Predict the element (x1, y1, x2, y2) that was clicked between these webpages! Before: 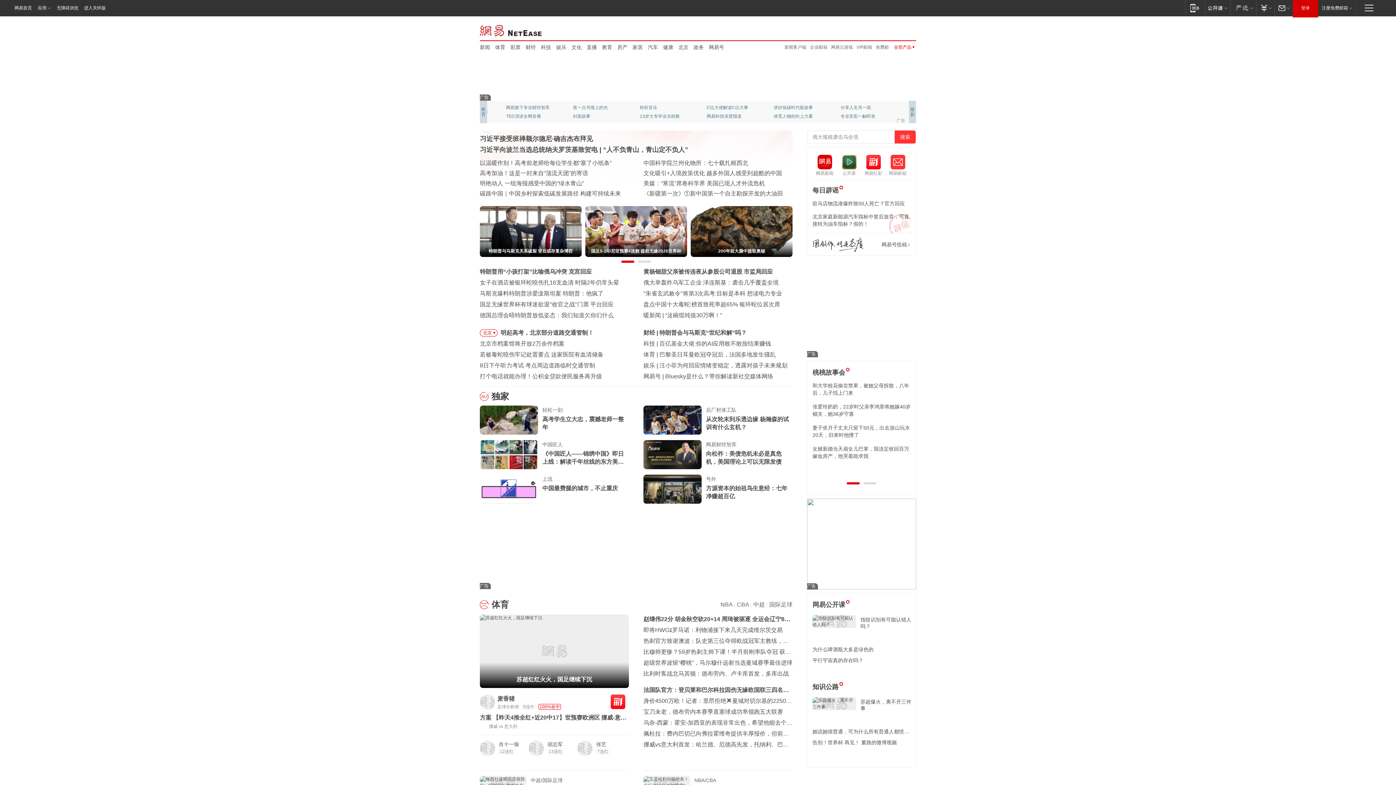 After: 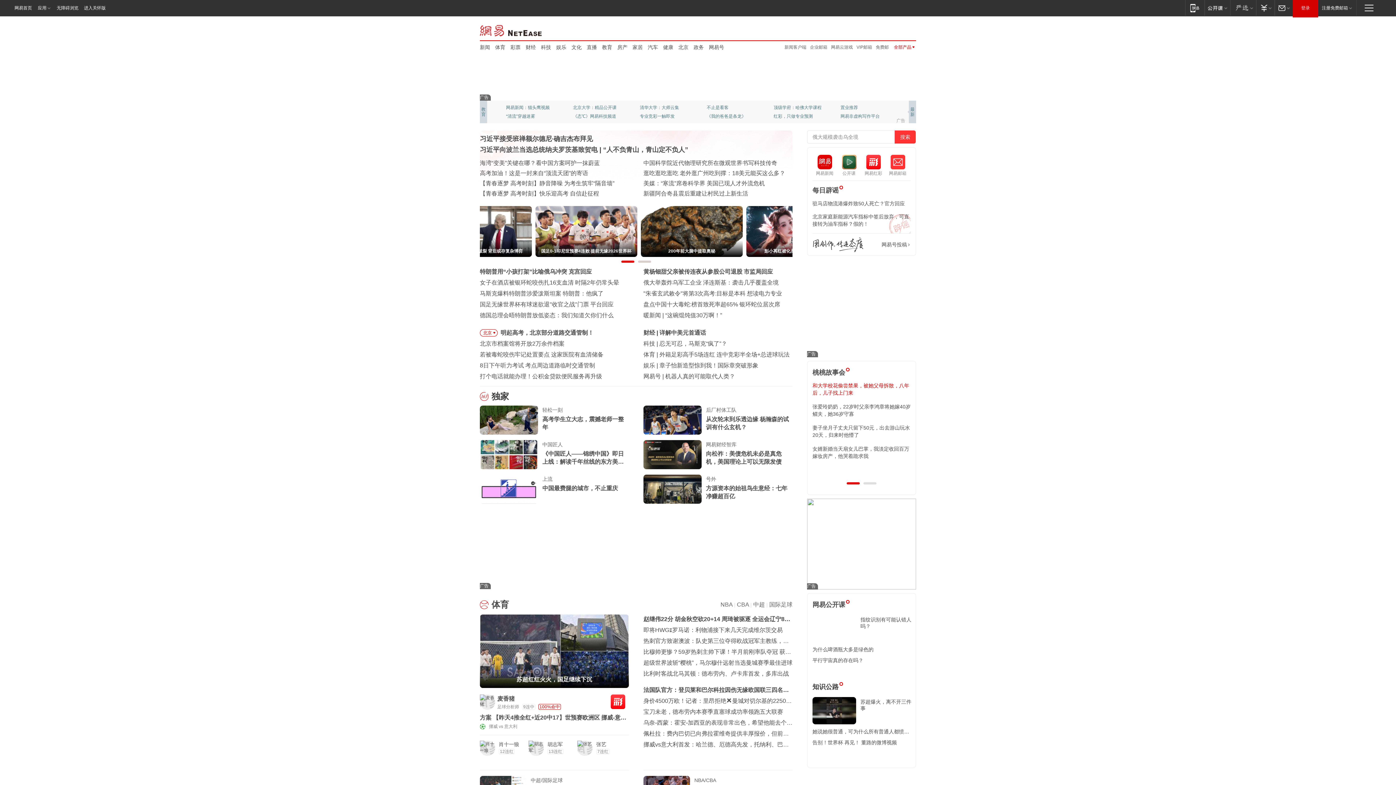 Action: label: 和大学校花偷尝禁果，被她父母拆散，八年后，儿子找上门来 bbox: (812, 382, 910, 396)